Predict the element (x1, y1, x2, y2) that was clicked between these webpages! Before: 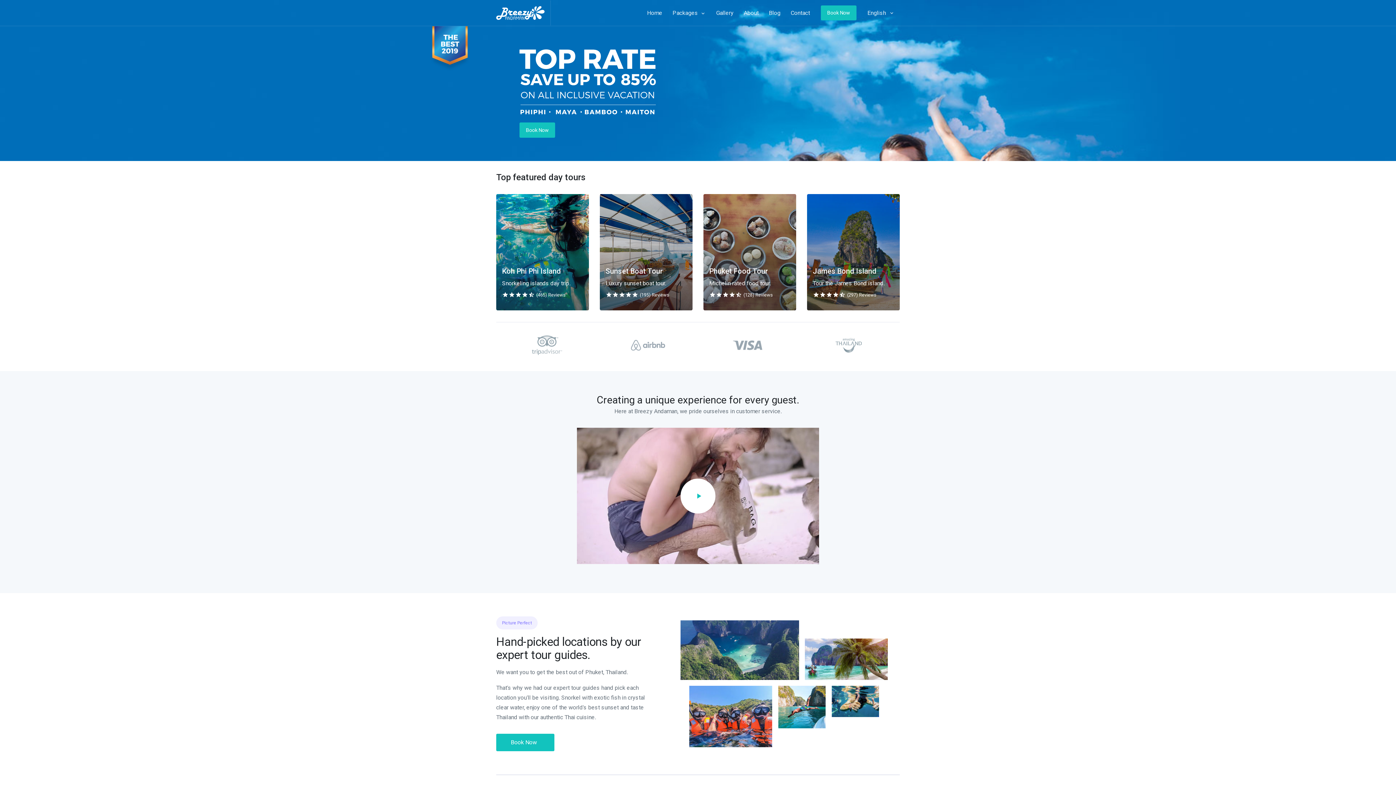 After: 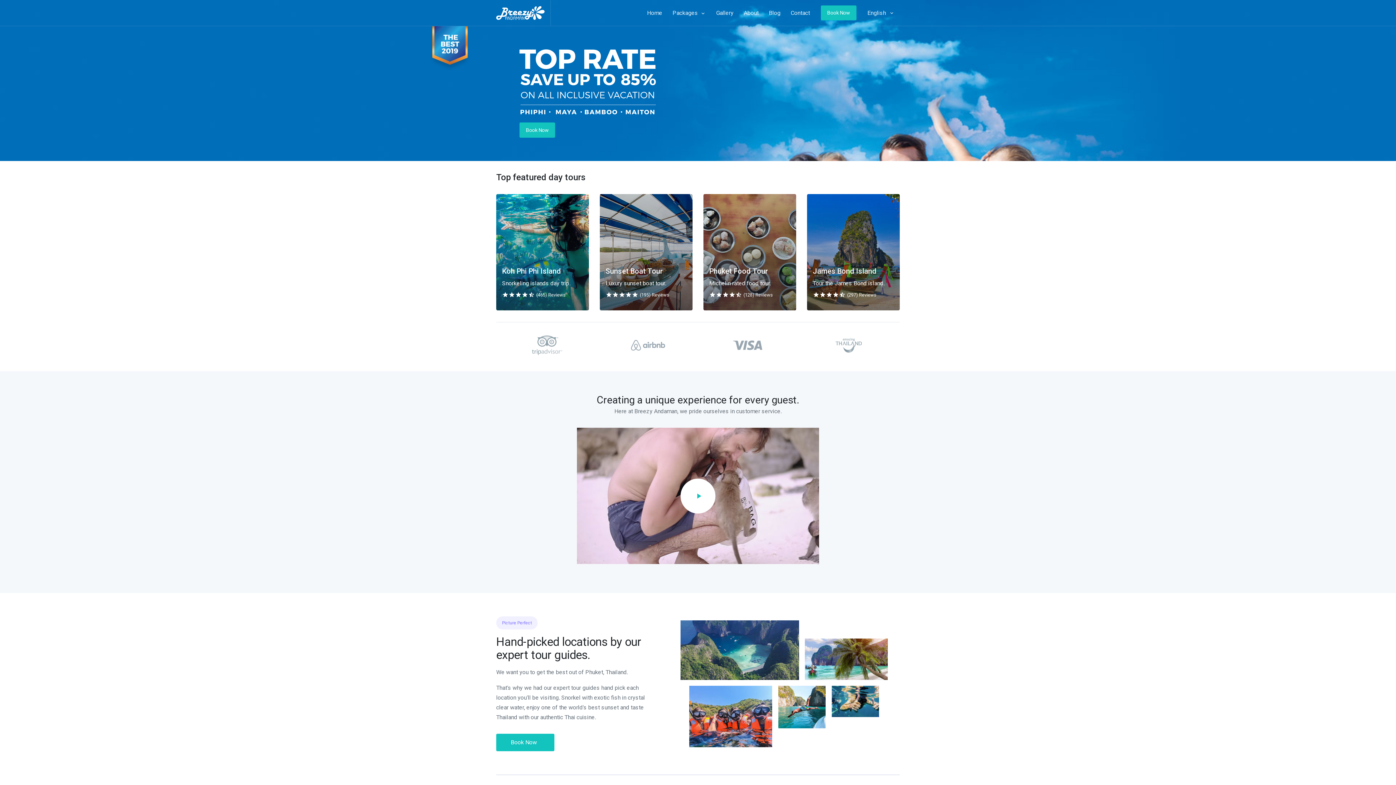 Action: bbox: (821, 5, 856, 20) label: Book Now